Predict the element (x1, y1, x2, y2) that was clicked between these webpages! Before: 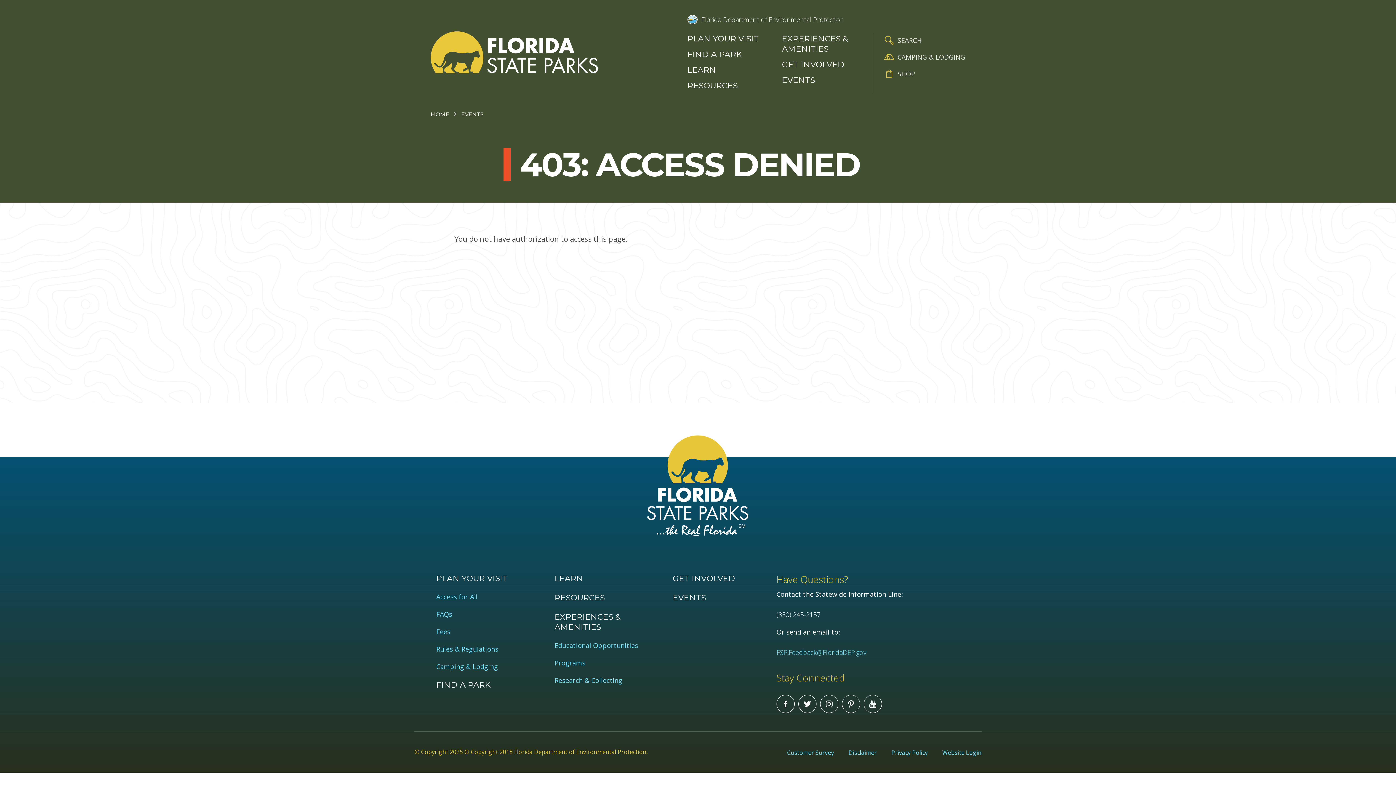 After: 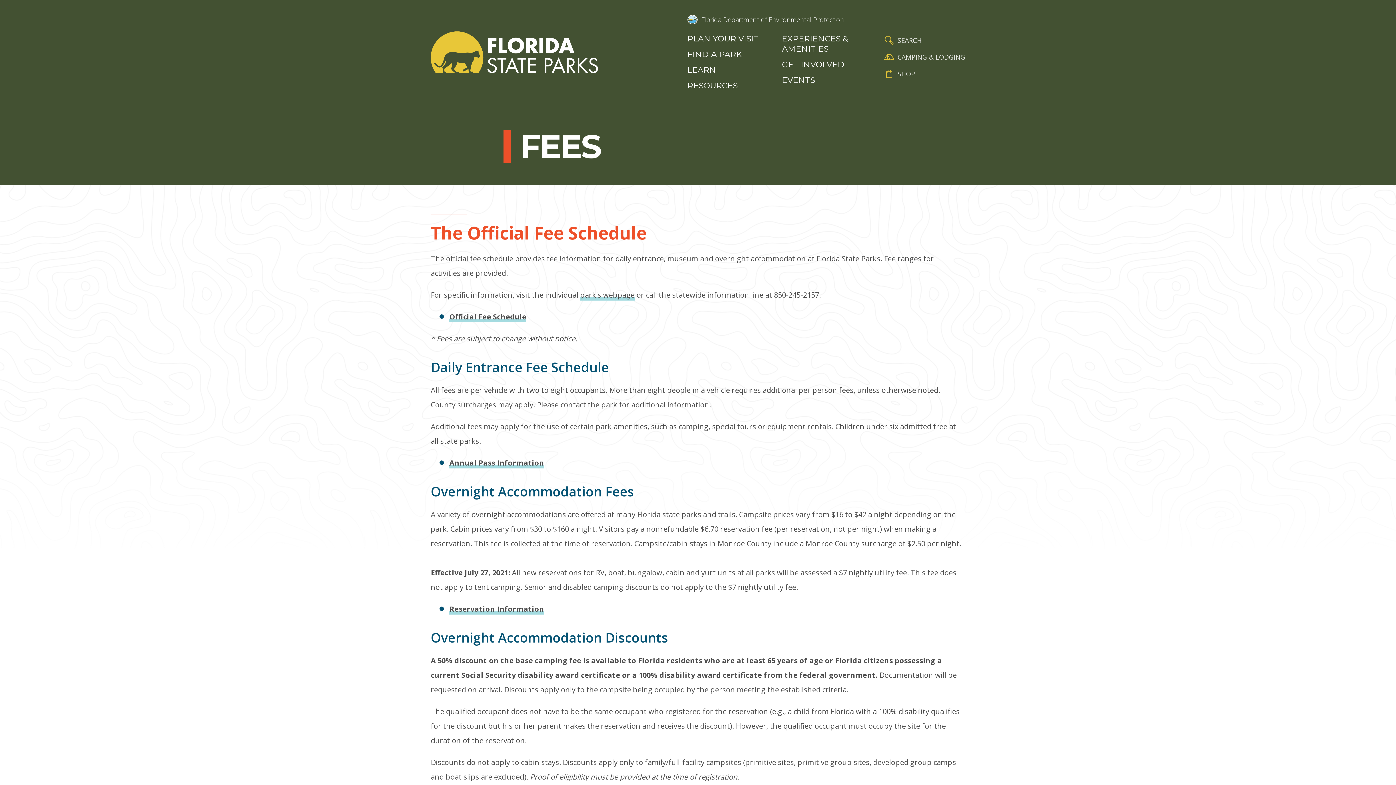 Action: bbox: (436, 627, 540, 636) label: Fees